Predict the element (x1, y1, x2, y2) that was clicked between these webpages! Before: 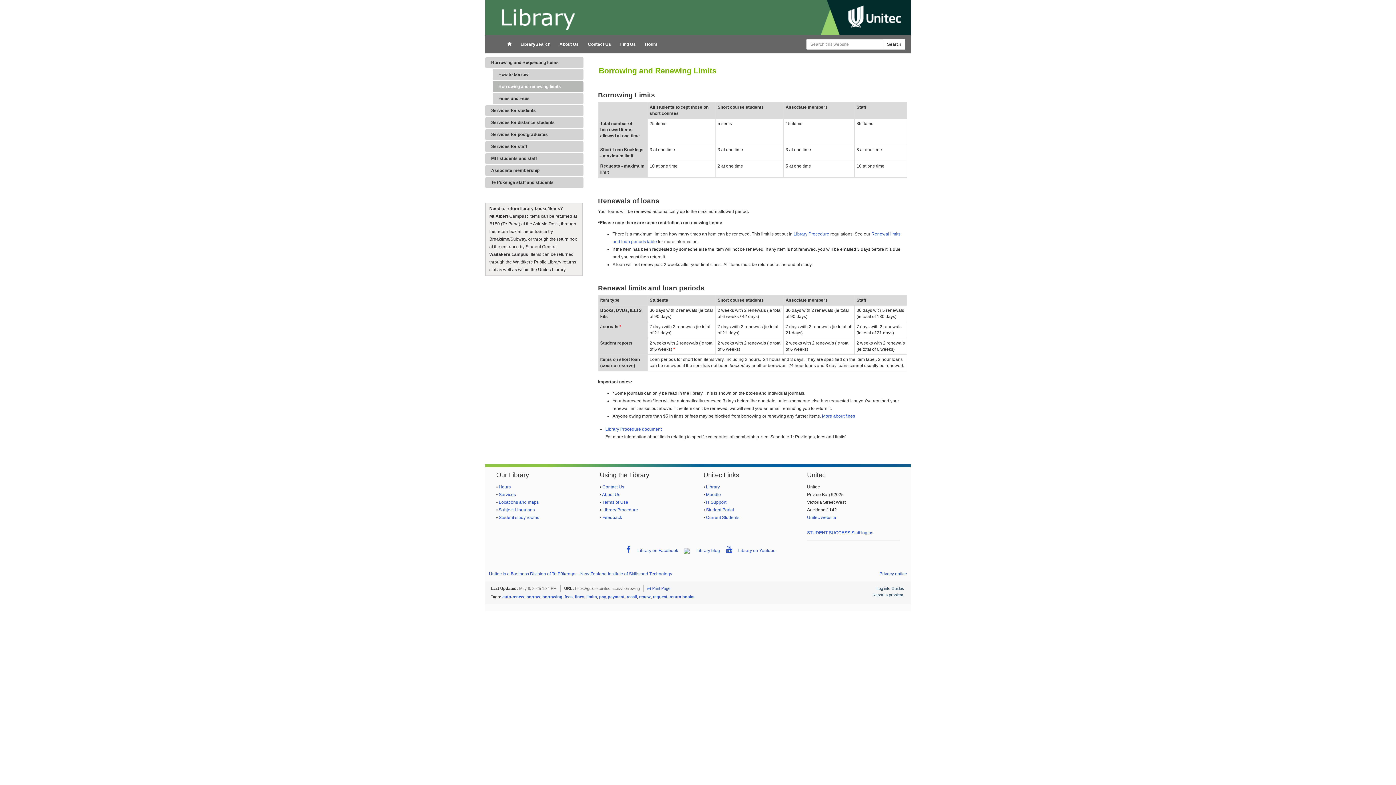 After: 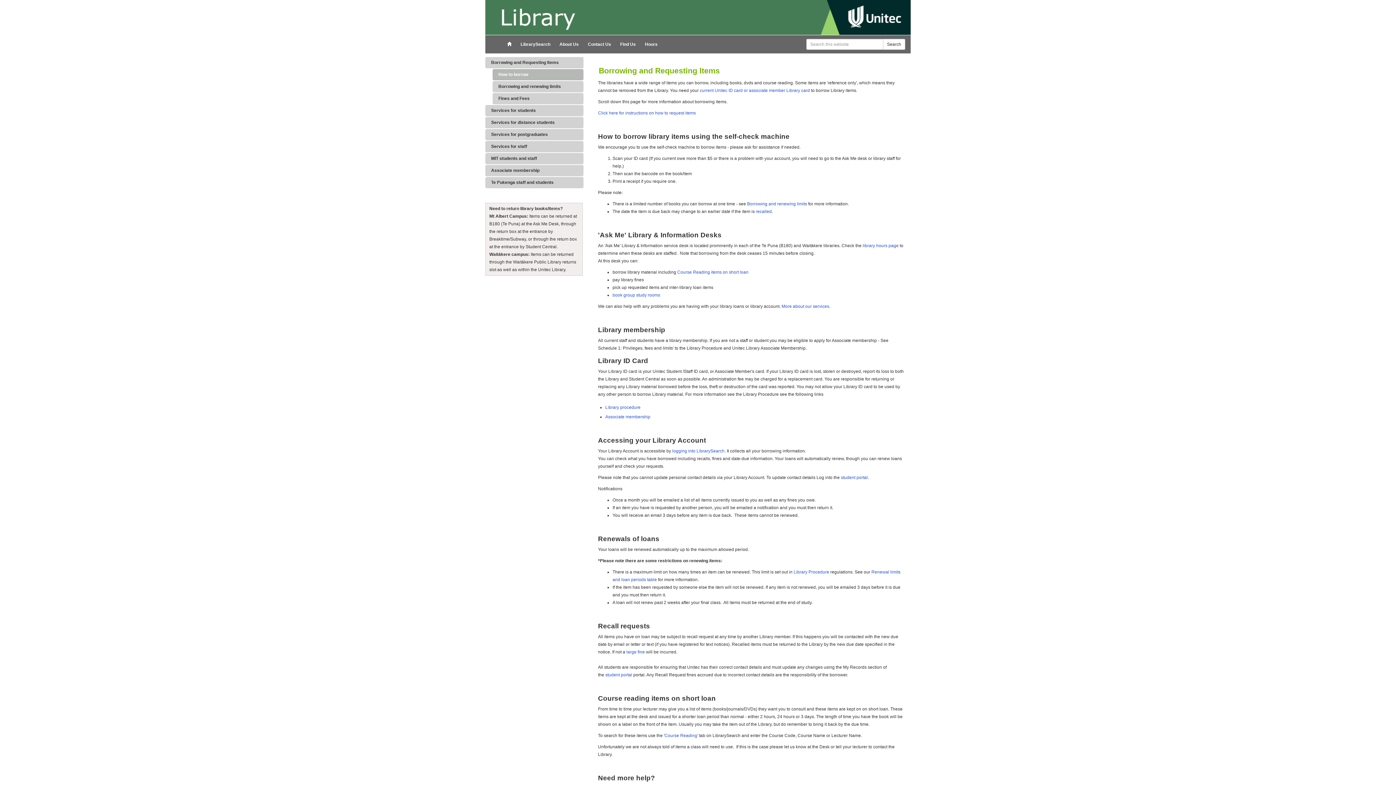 Action: bbox: (492, 69, 583, 80) label: How to borrow